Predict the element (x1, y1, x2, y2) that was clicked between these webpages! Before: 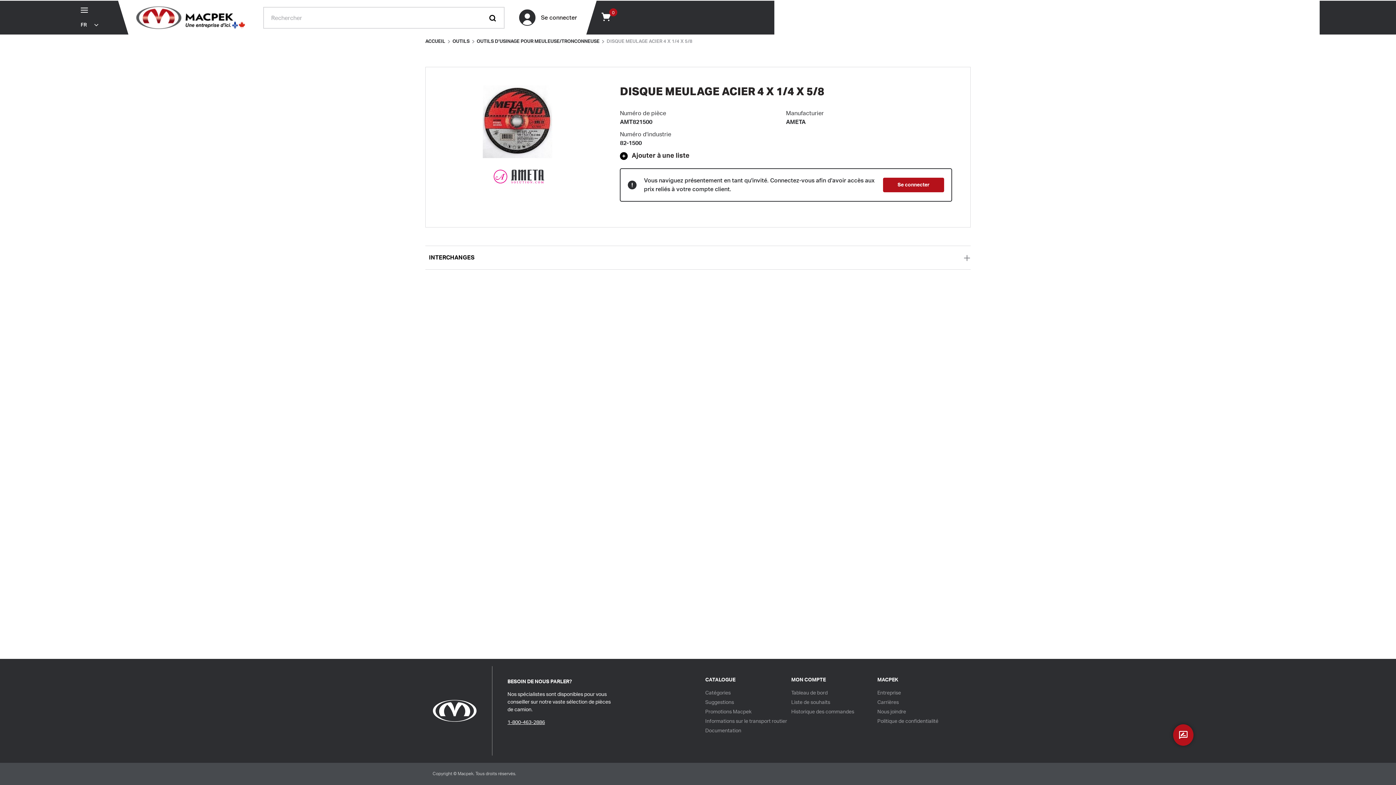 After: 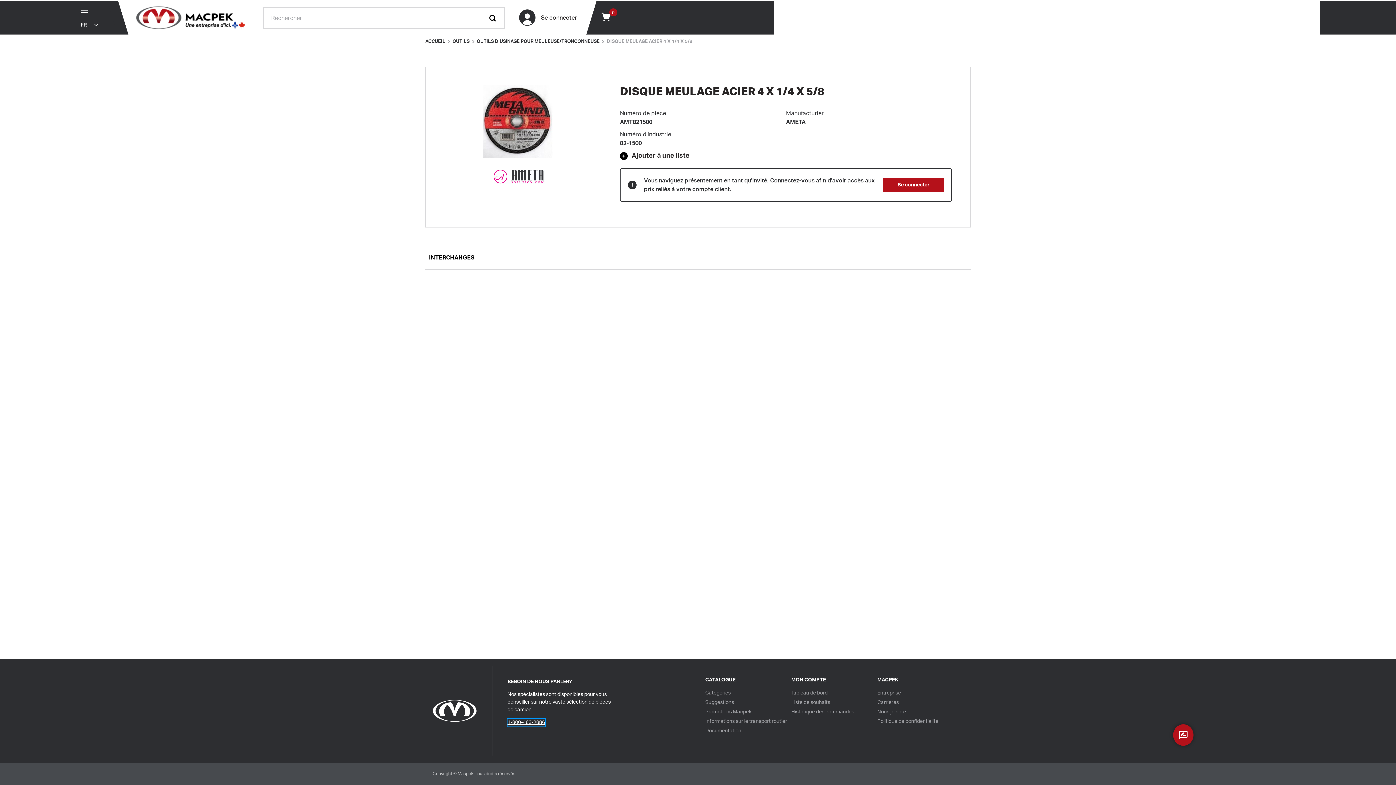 Action: label: 1-800-463-2886 bbox: (507, 719, 545, 726)